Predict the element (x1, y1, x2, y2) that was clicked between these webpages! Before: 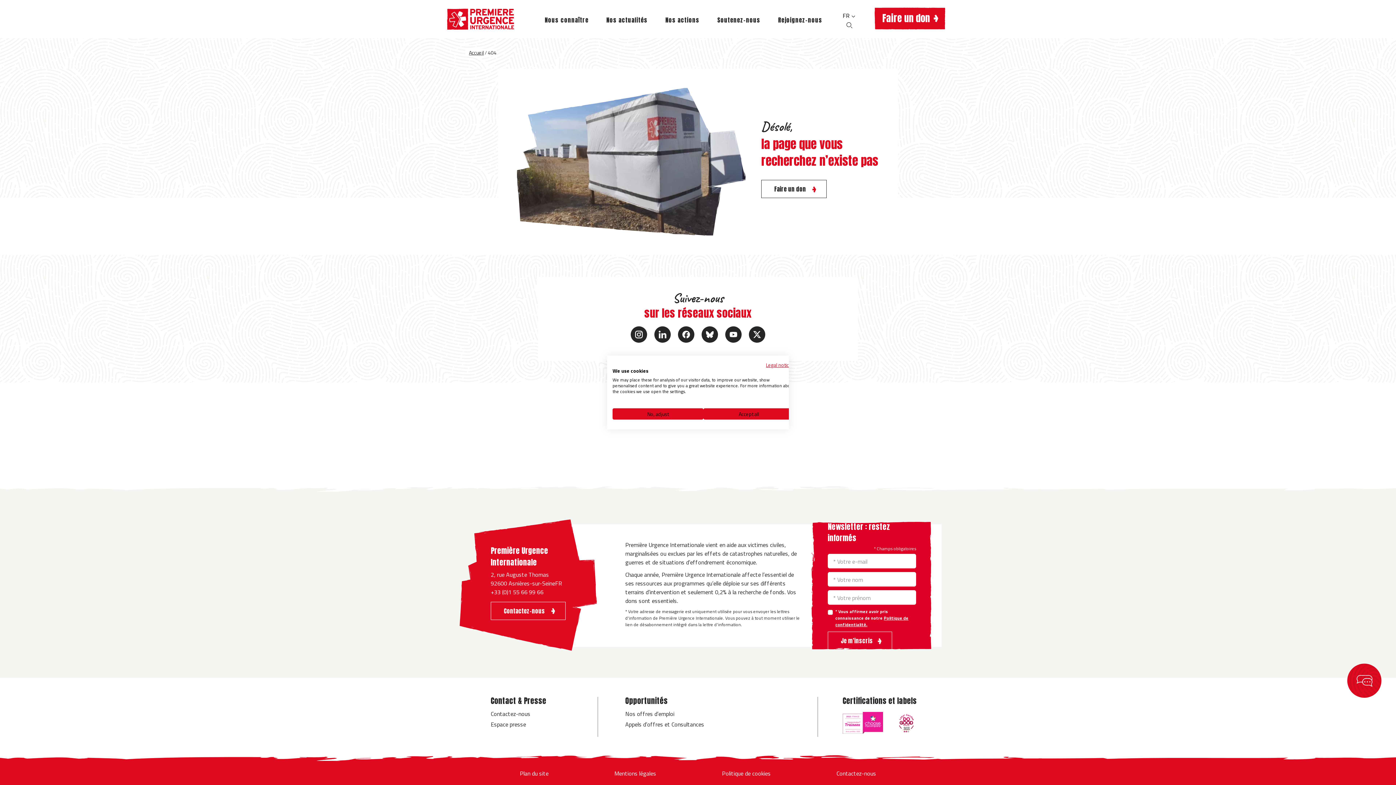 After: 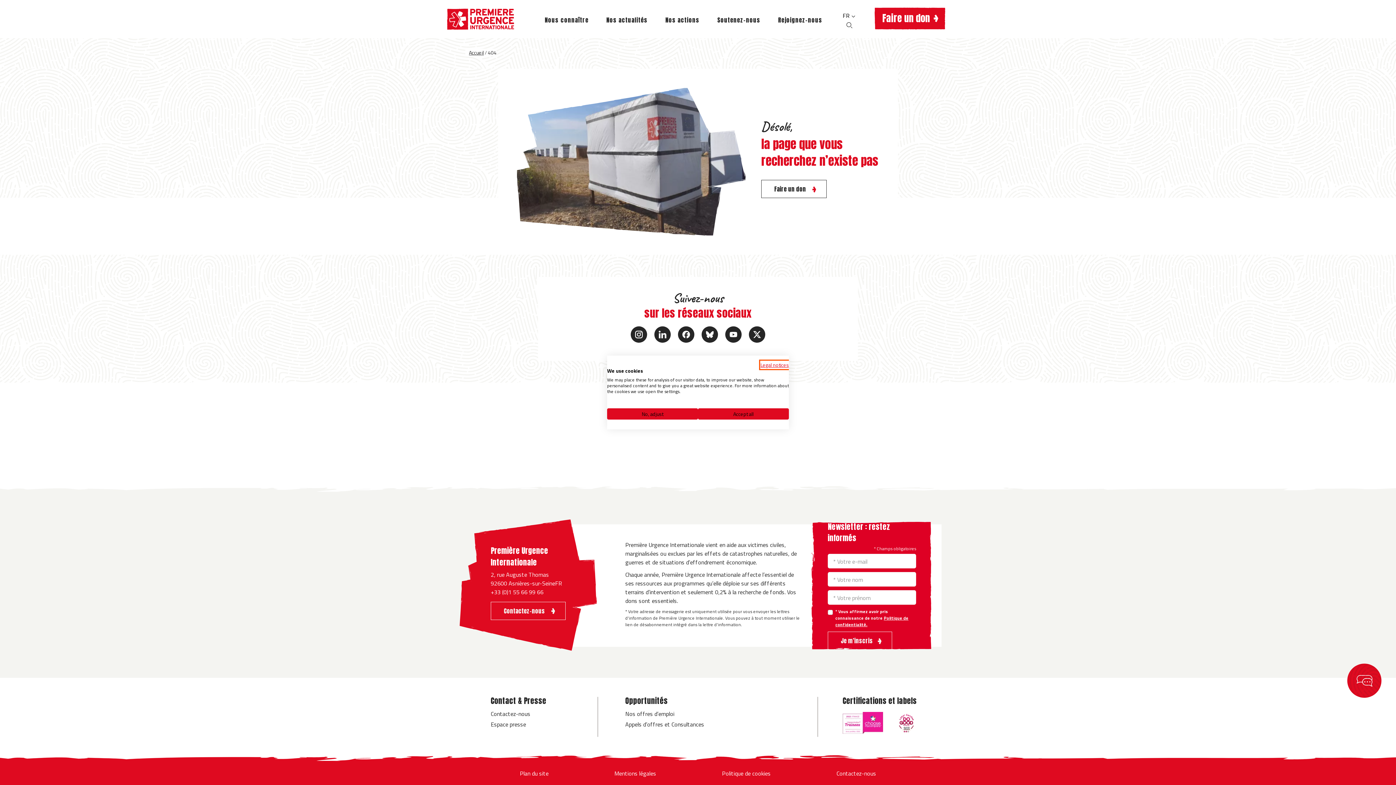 Action: label: Legal notices - External link. Opens in a new tab or window. bbox: (766, 361, 794, 368)